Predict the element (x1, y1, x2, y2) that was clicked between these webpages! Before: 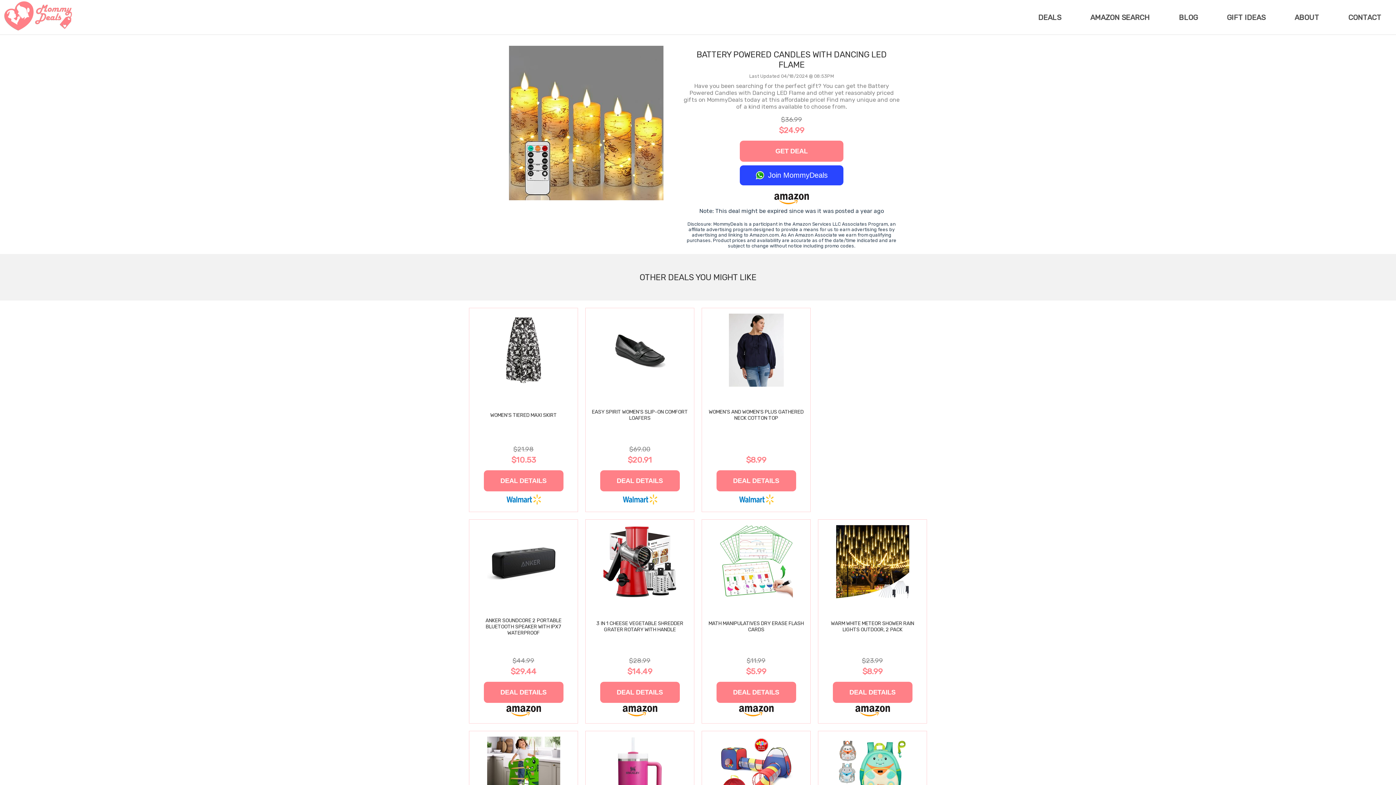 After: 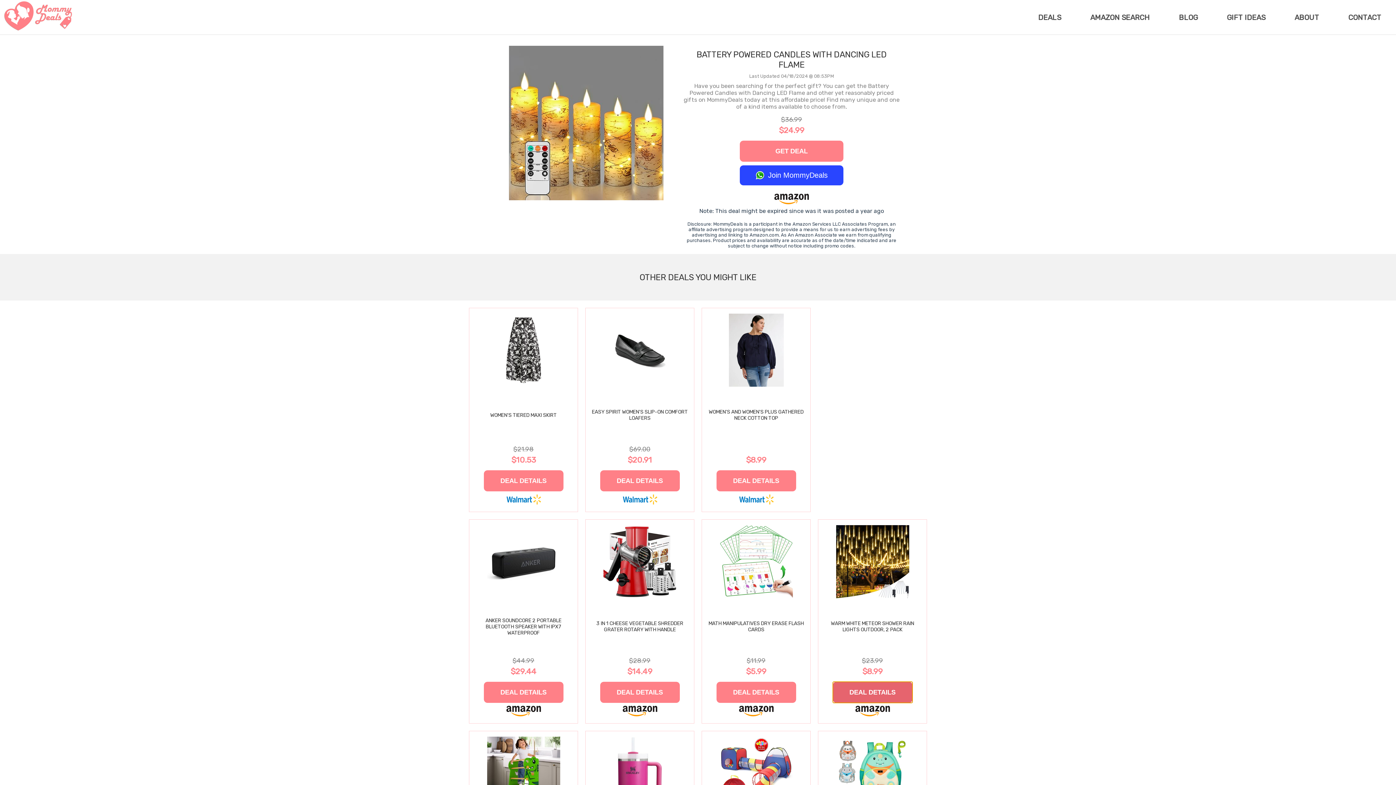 Action: bbox: (832, 682, 912, 703) label: DEAL DETAILS